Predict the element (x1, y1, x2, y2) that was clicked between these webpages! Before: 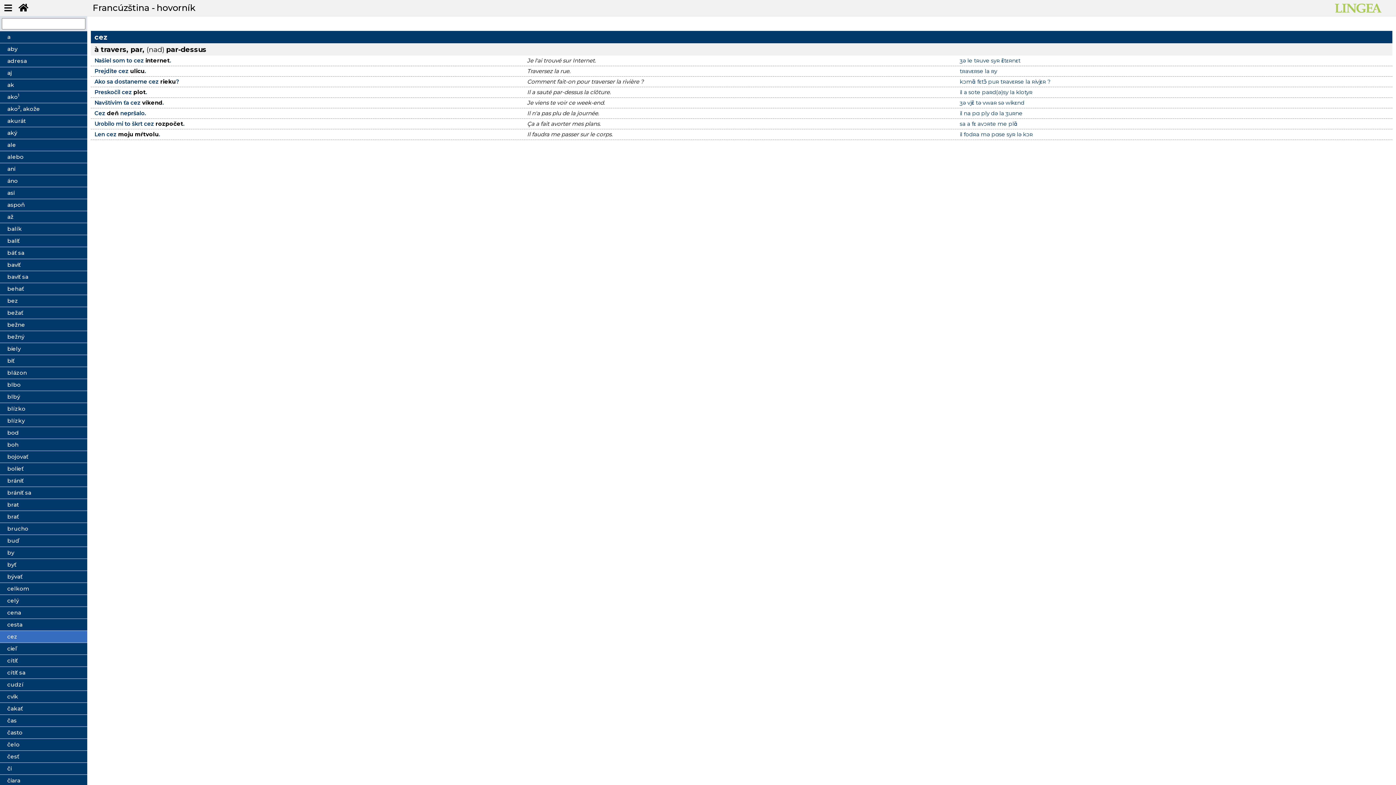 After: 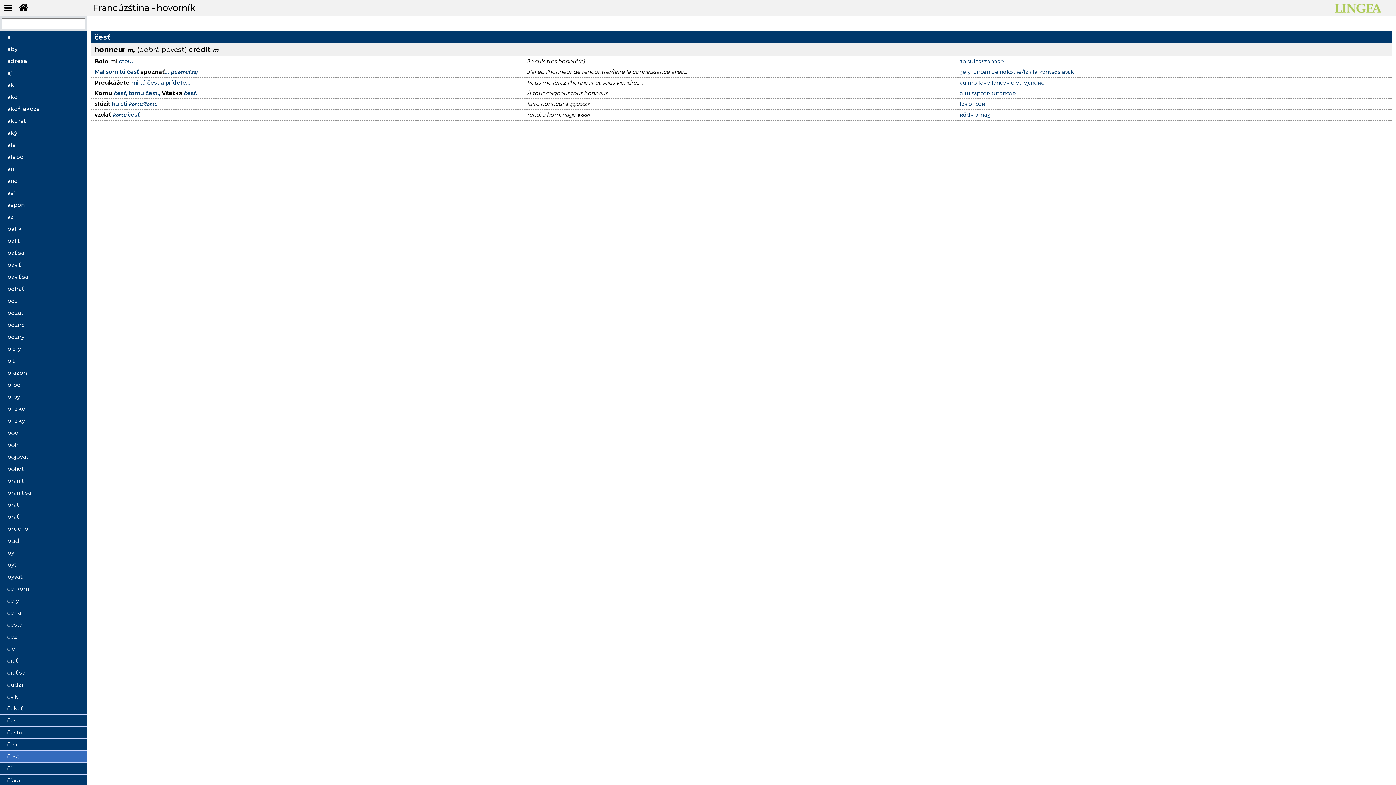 Action: label: česť bbox: (7, 752, 80, 761)